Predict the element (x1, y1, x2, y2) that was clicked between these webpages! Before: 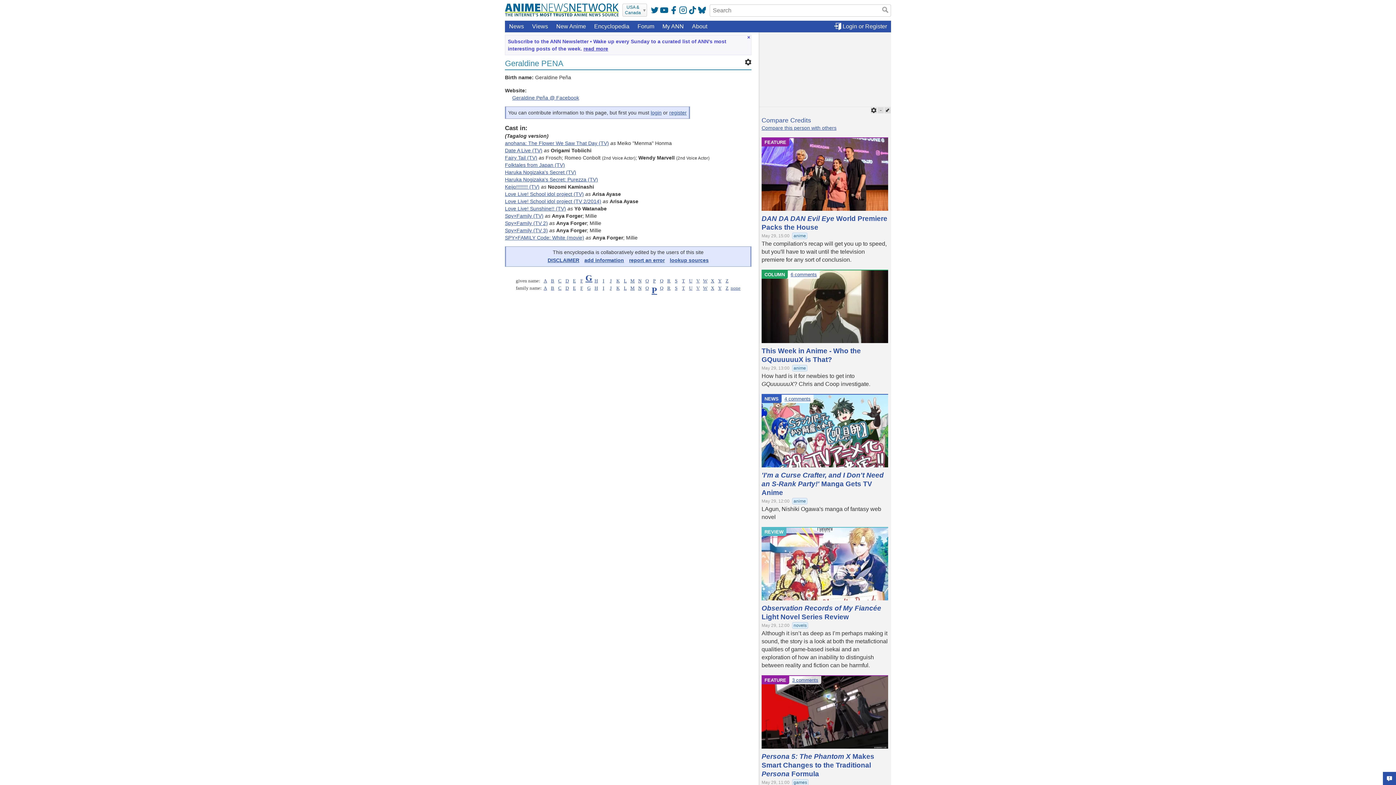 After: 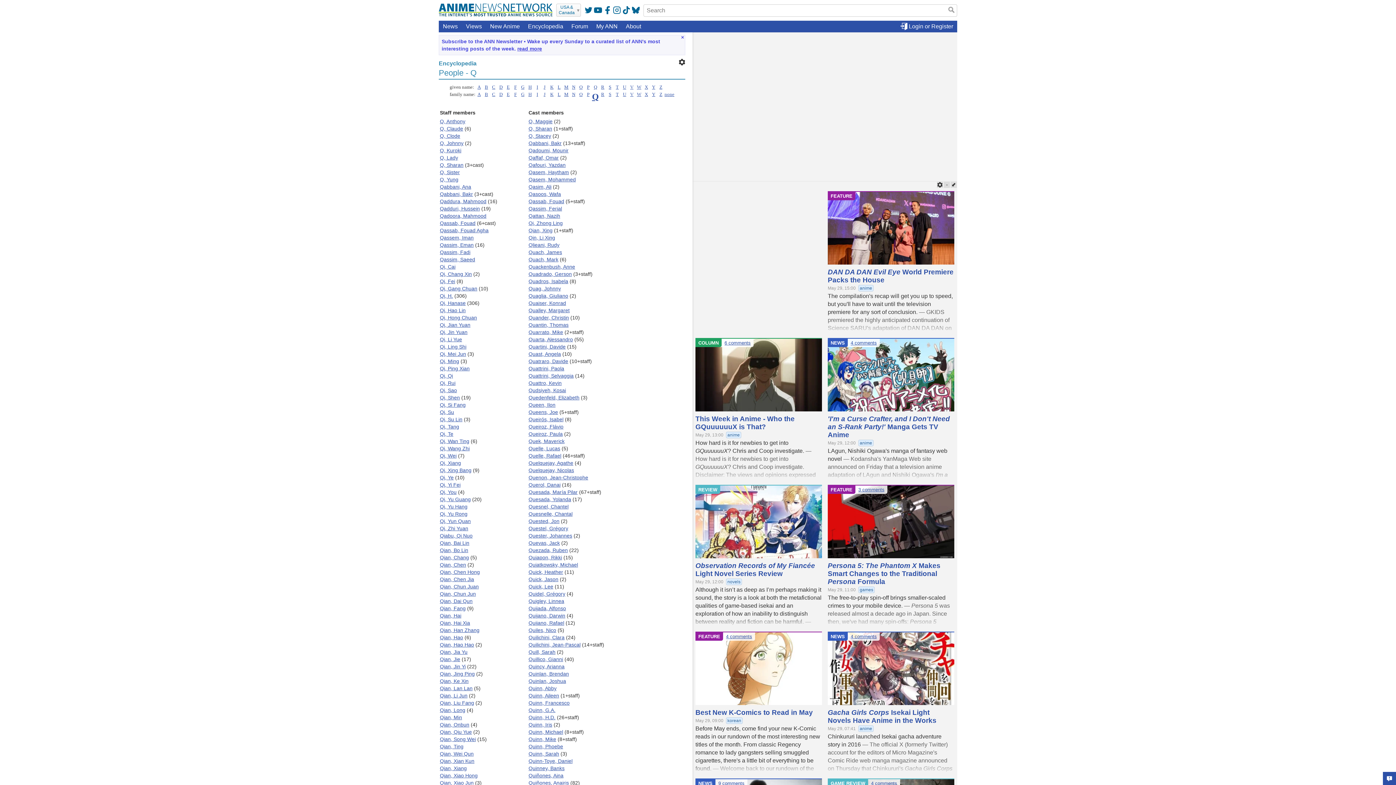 Action: bbox: (660, 285, 663, 290) label: Q